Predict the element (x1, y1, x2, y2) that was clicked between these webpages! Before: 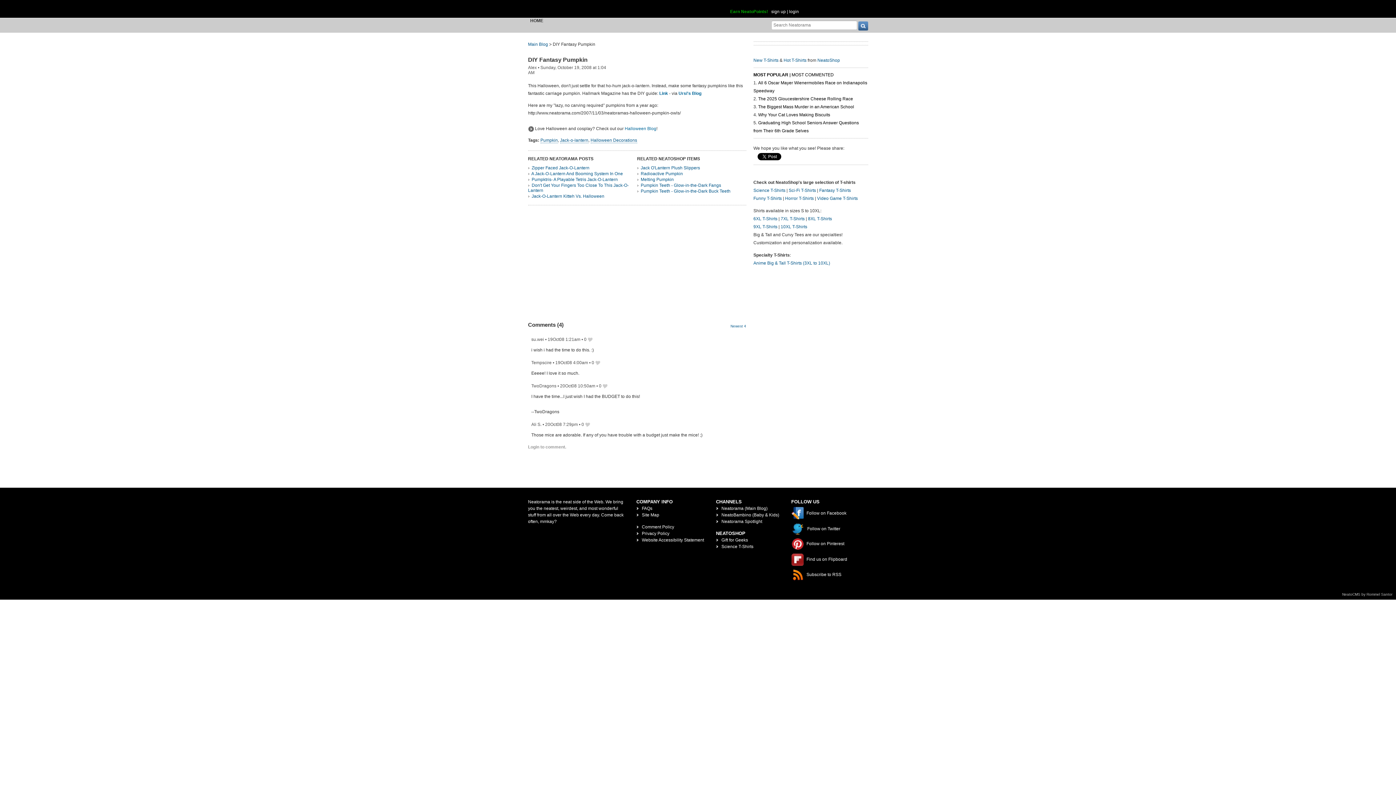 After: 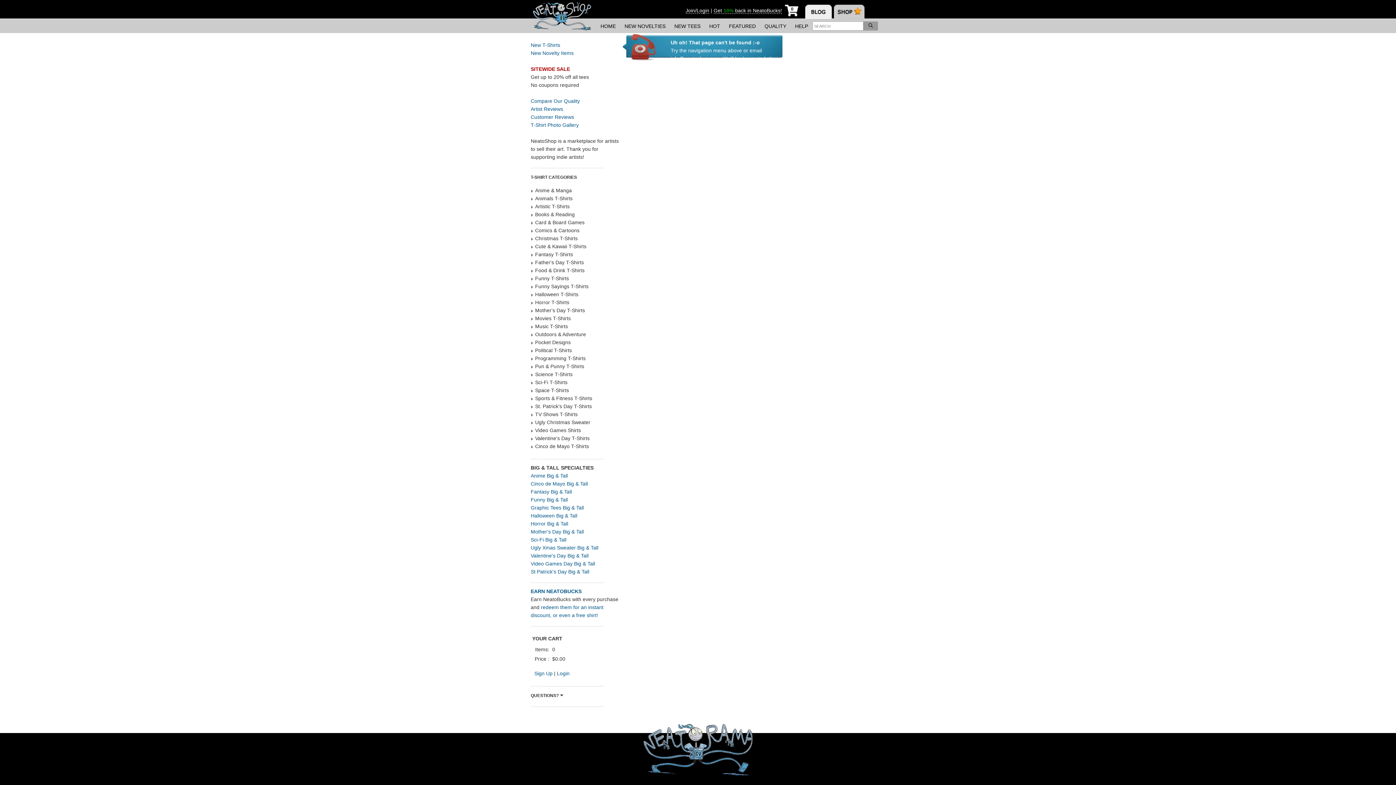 Action: bbox: (753, 224, 777, 229) label: 9XL T-Shirts